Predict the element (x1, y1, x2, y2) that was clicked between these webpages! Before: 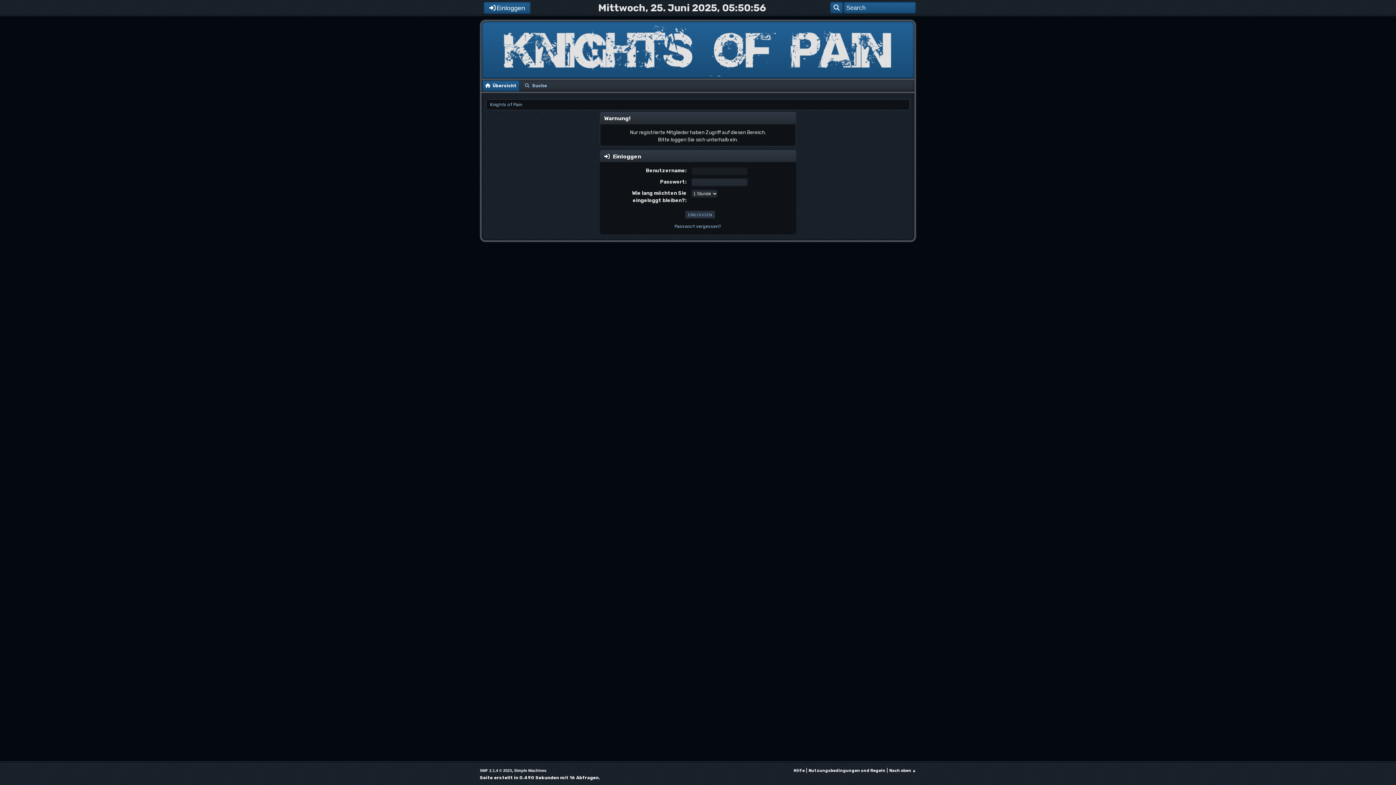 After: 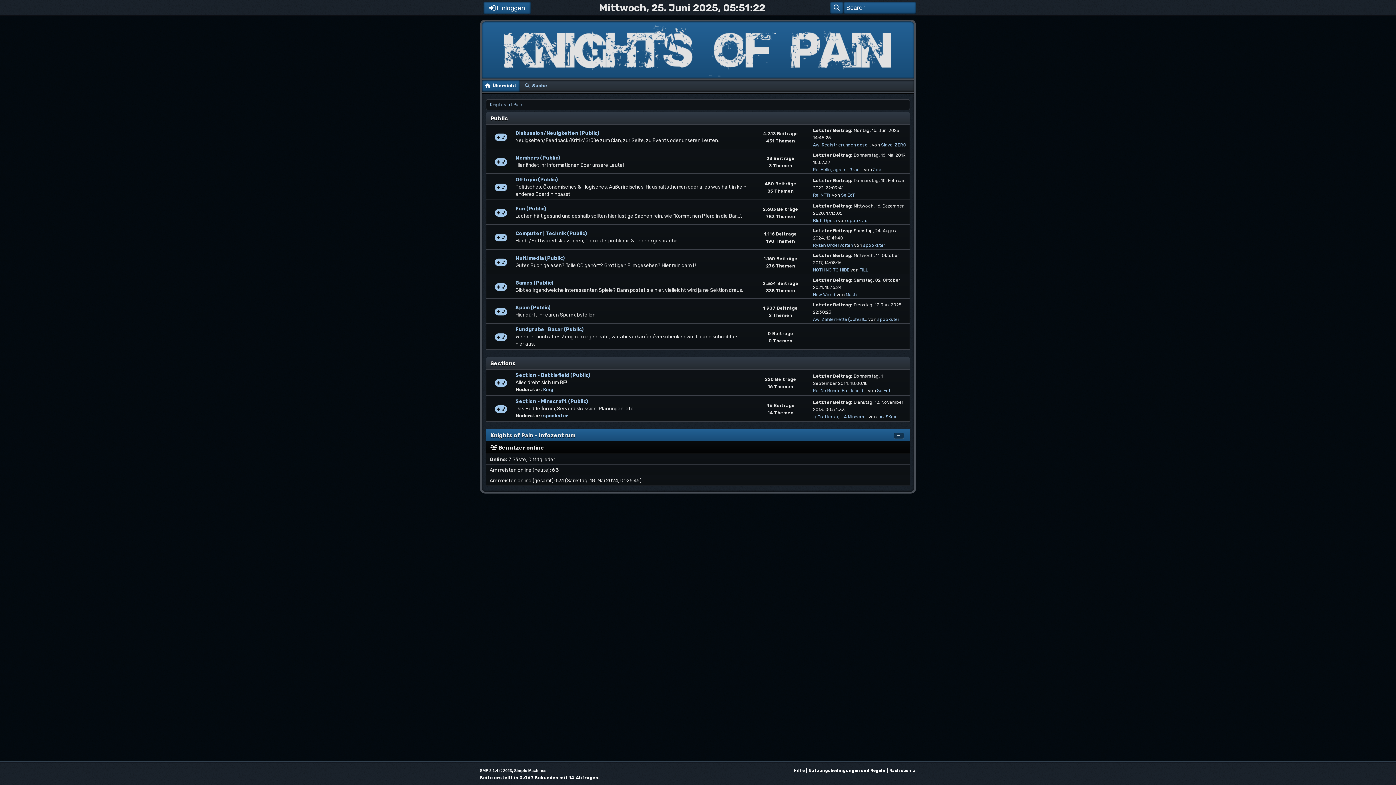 Action: label: Knights of Pain bbox: (490, 98, 522, 108)